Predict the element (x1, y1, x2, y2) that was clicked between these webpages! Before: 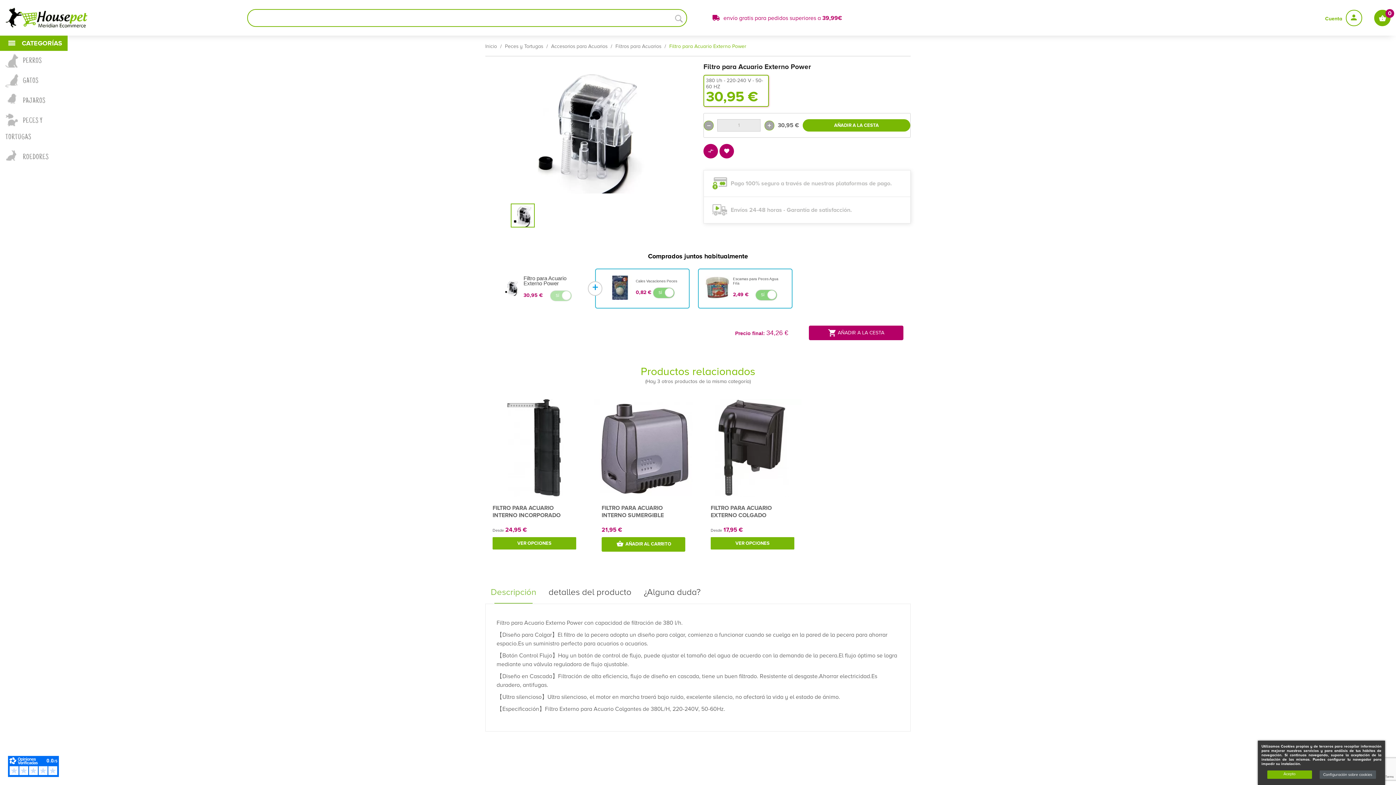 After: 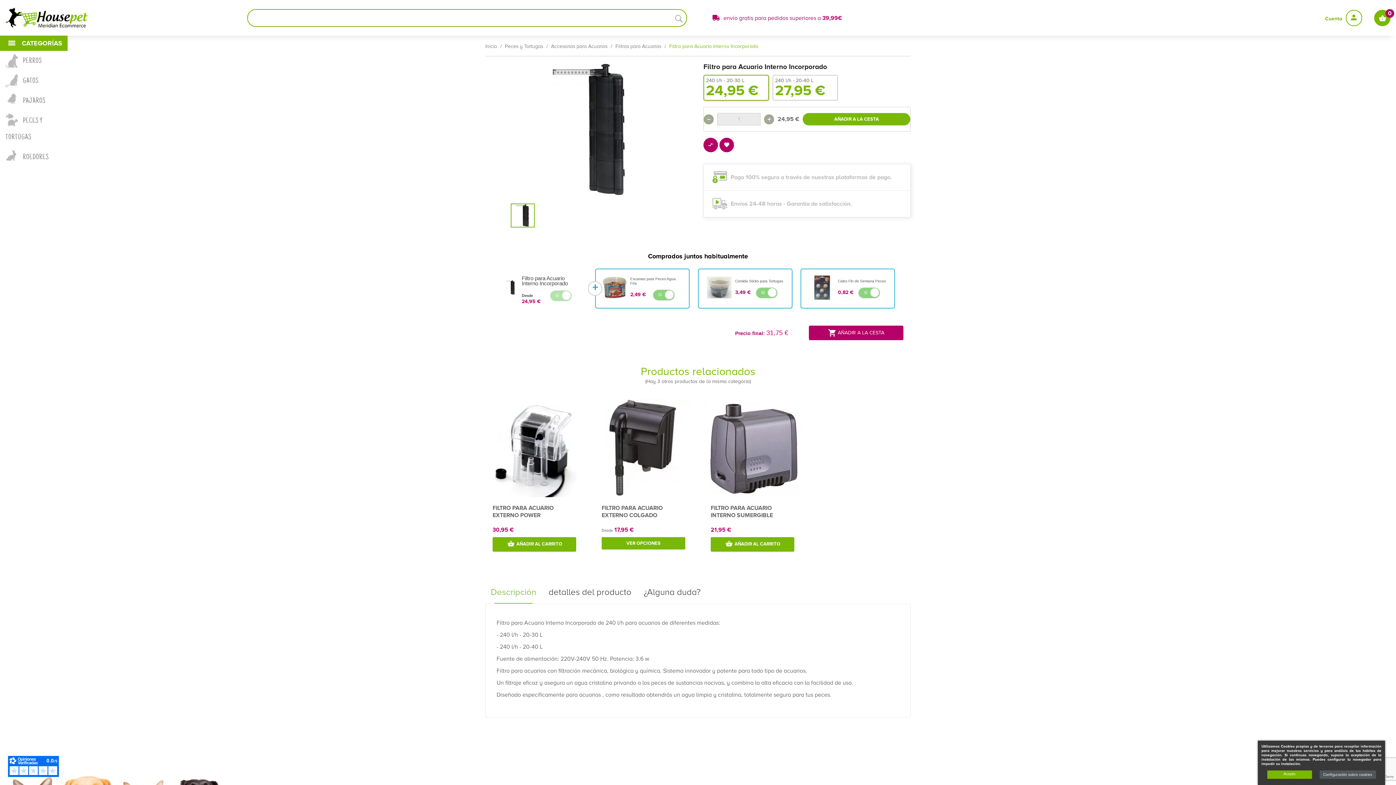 Action: bbox: (485, 444, 583, 451)